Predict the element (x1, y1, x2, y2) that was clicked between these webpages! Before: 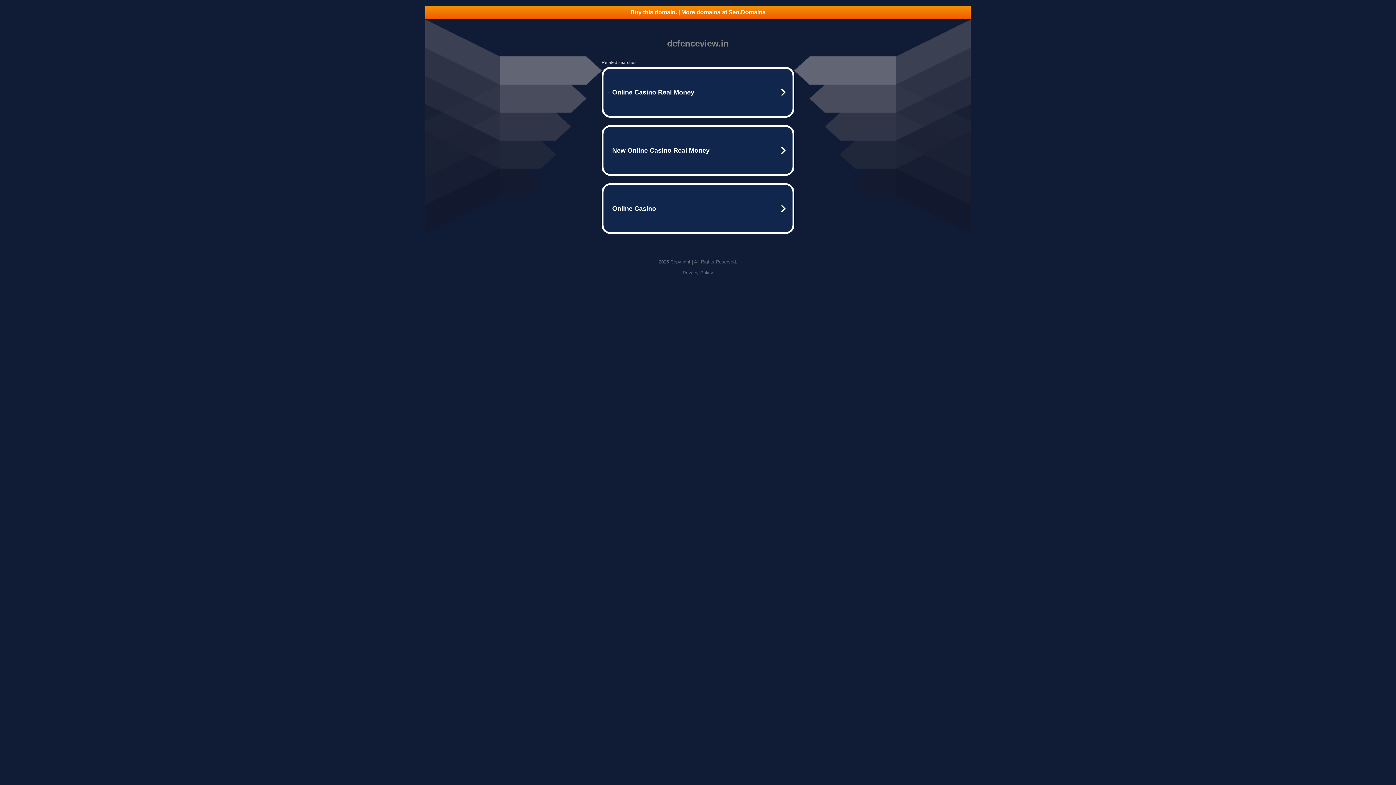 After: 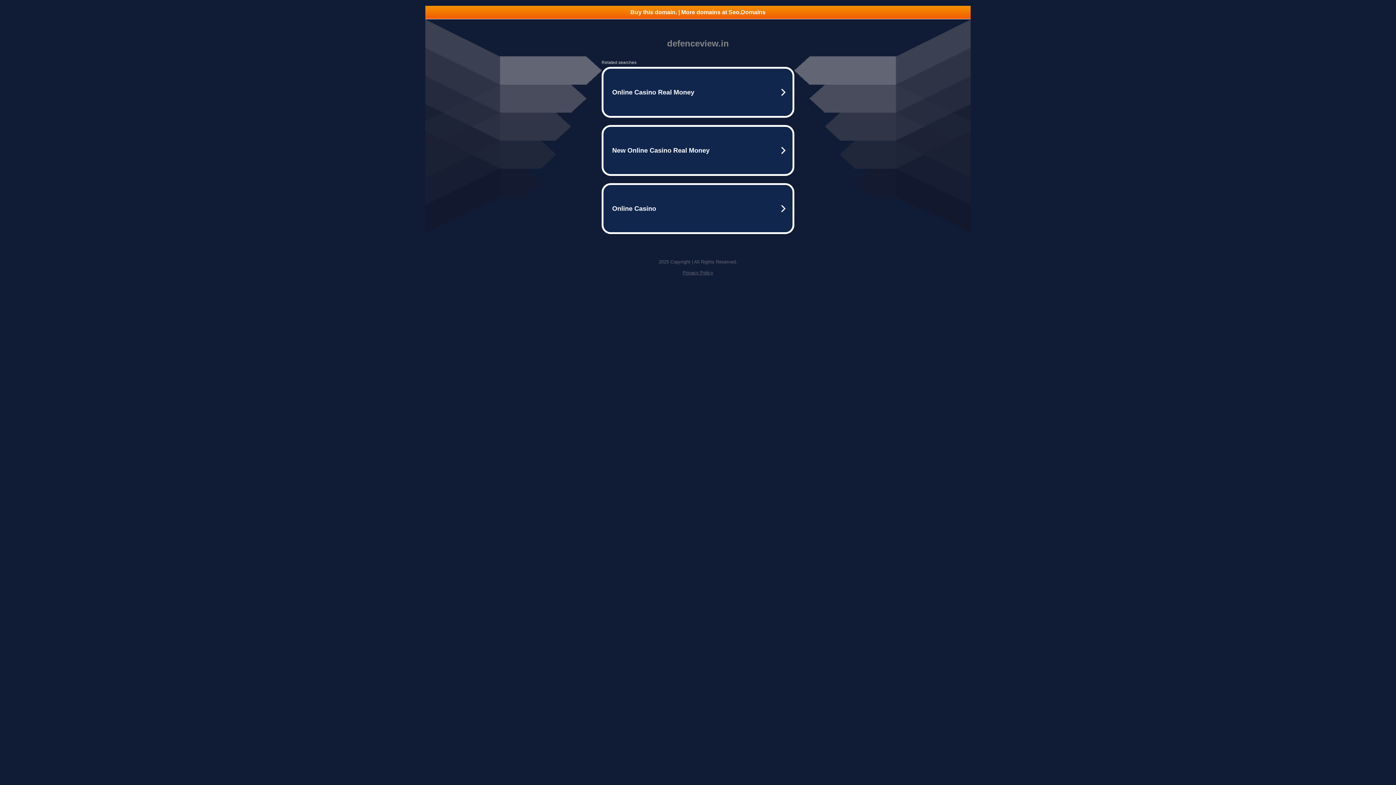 Action: label: Privacy Policy bbox: (682, 270, 713, 275)